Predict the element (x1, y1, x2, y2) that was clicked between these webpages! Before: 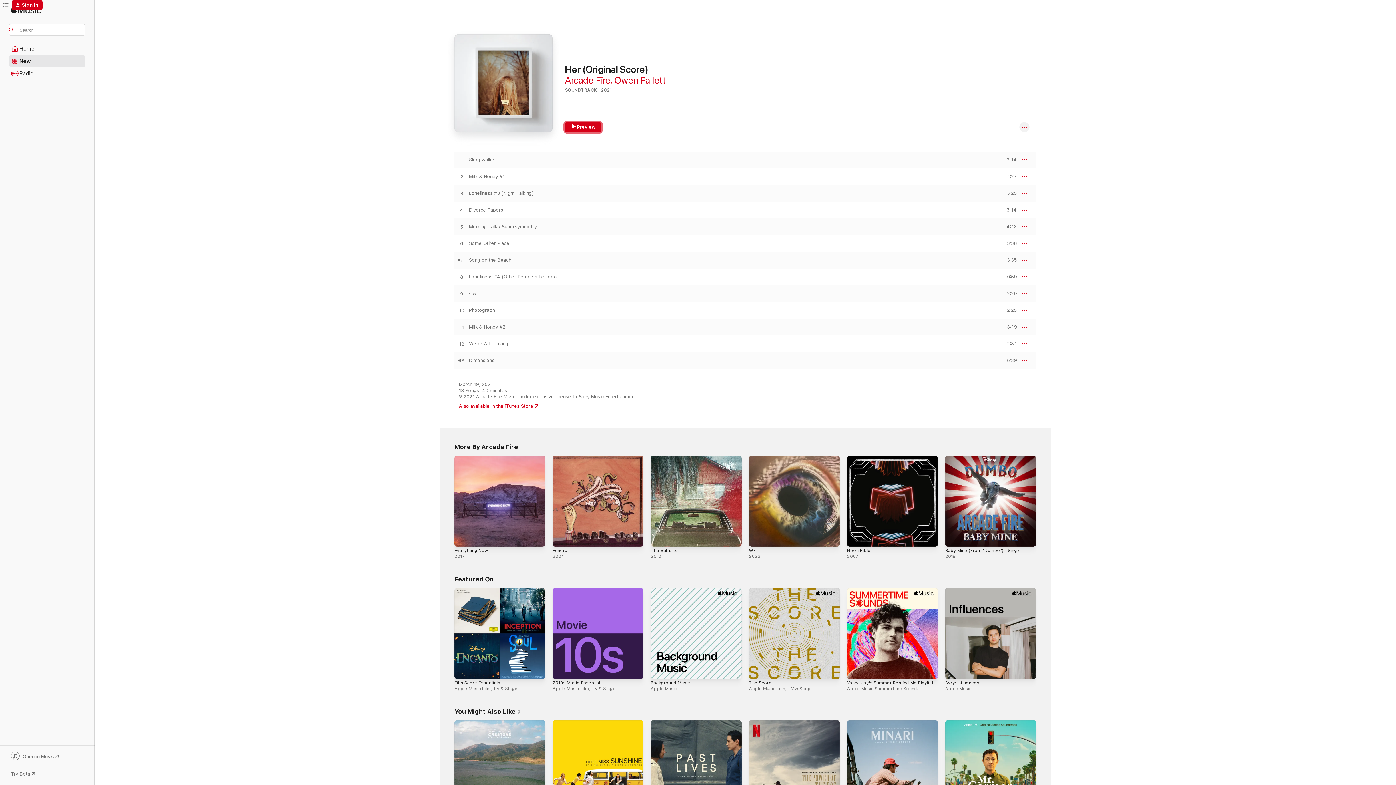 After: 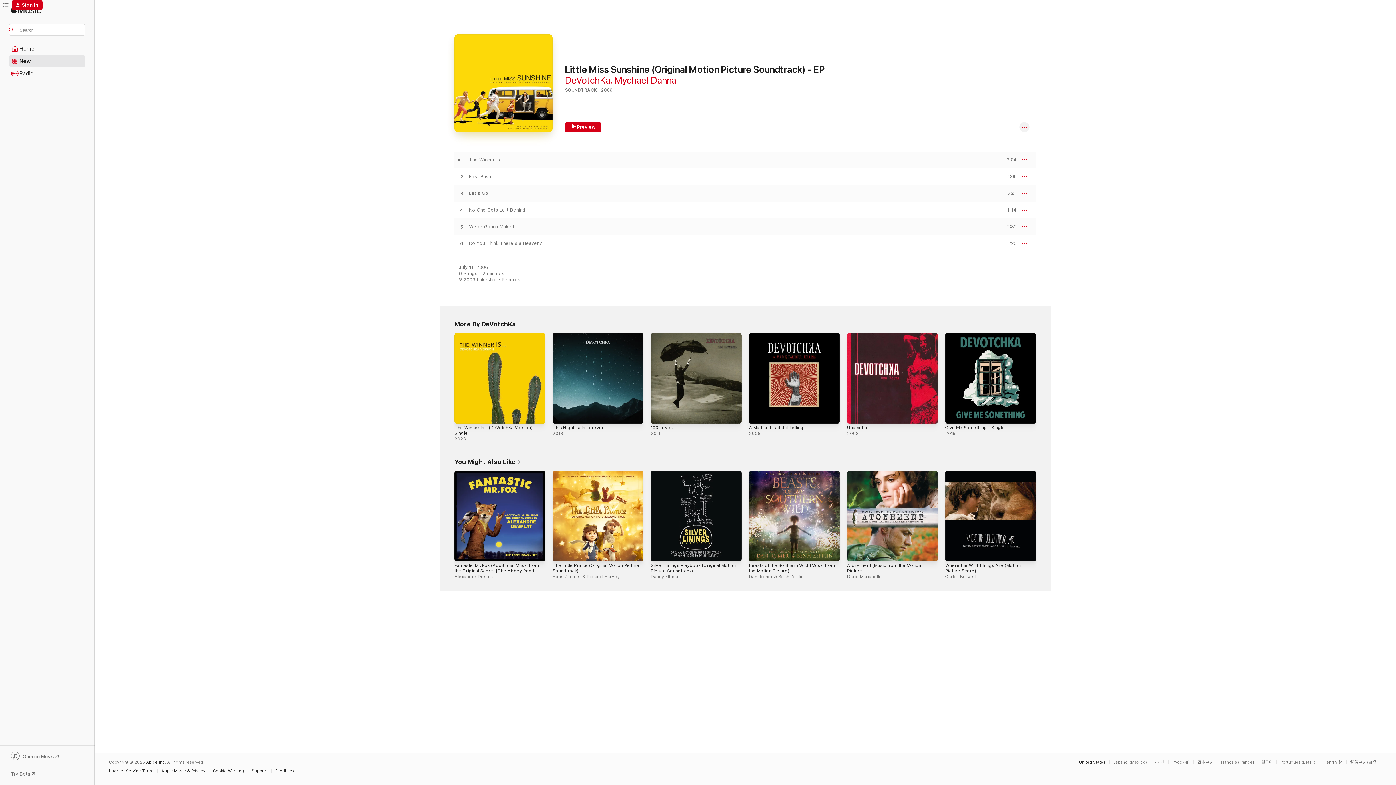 Action: bbox: (552, 720, 643, 811) label: Little Miss Sunshine (Original Motion Picture Soundtrack) - EP, DeVotchKa & Mychael Danna